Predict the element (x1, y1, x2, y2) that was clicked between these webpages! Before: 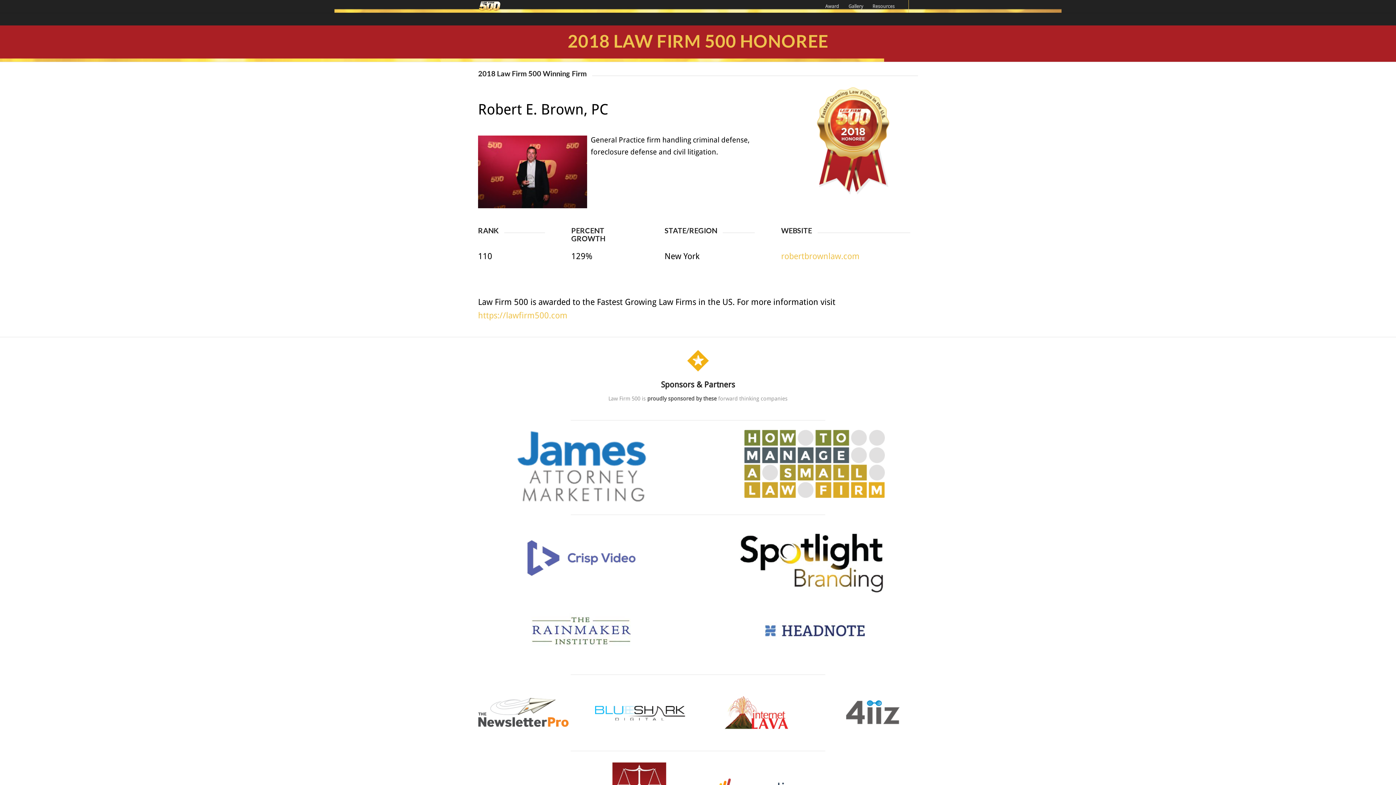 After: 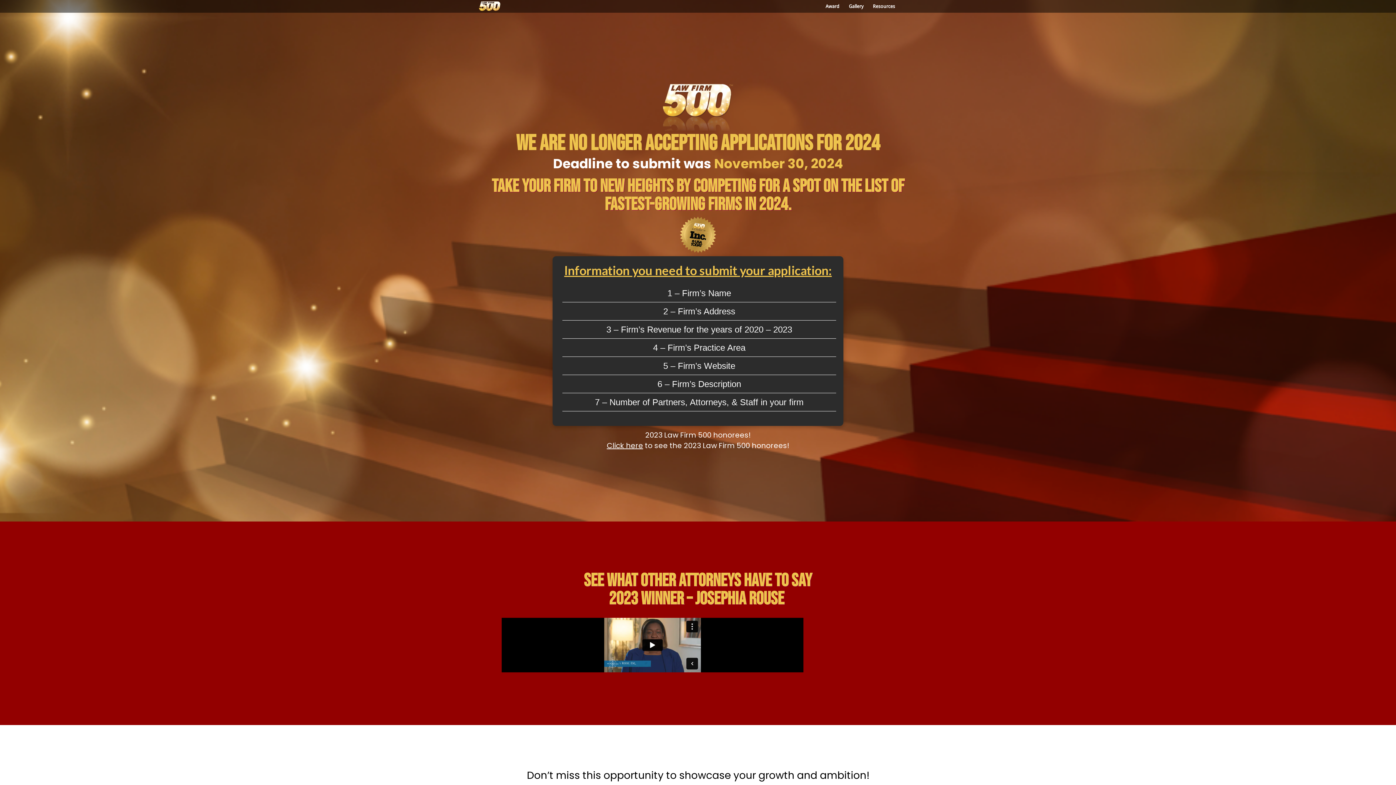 Action: bbox: (478, 0, 501, 12)